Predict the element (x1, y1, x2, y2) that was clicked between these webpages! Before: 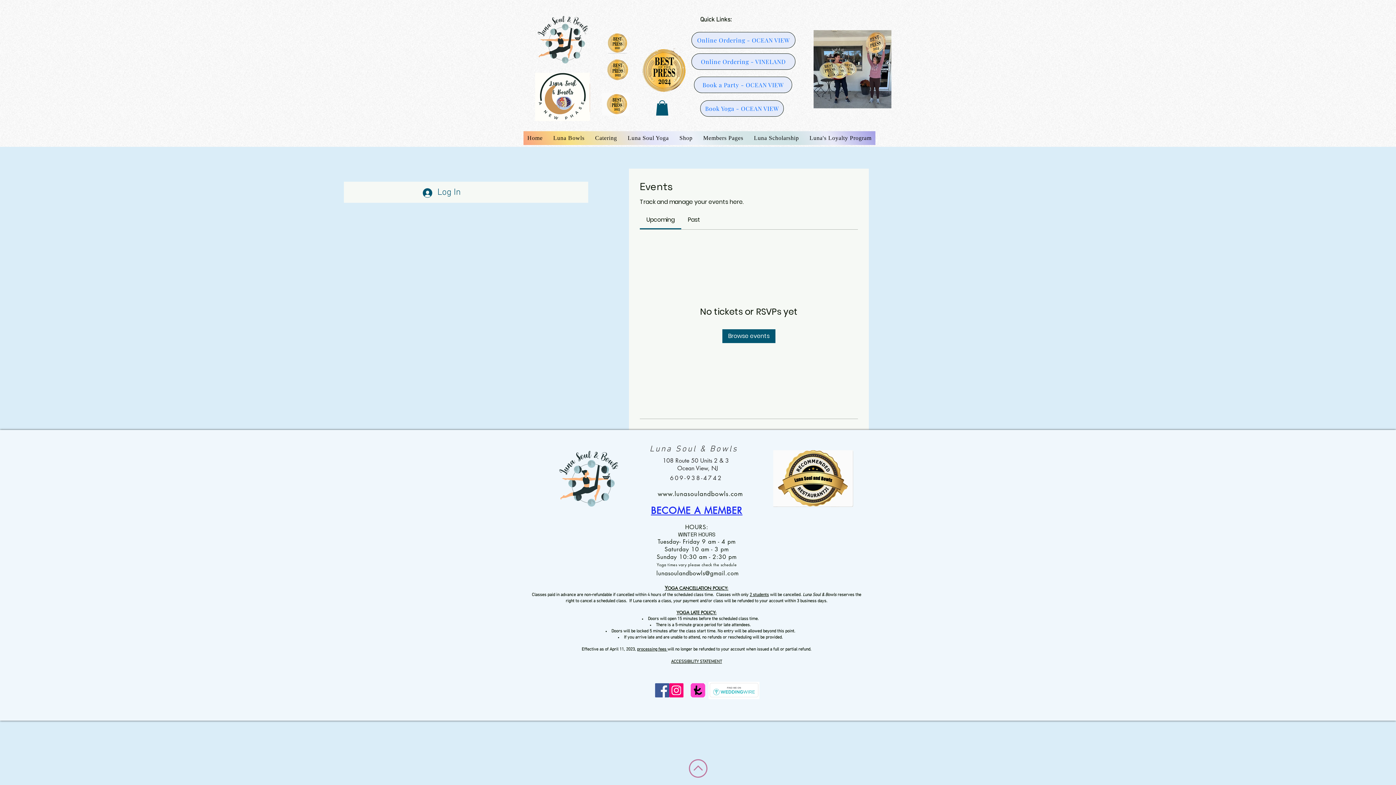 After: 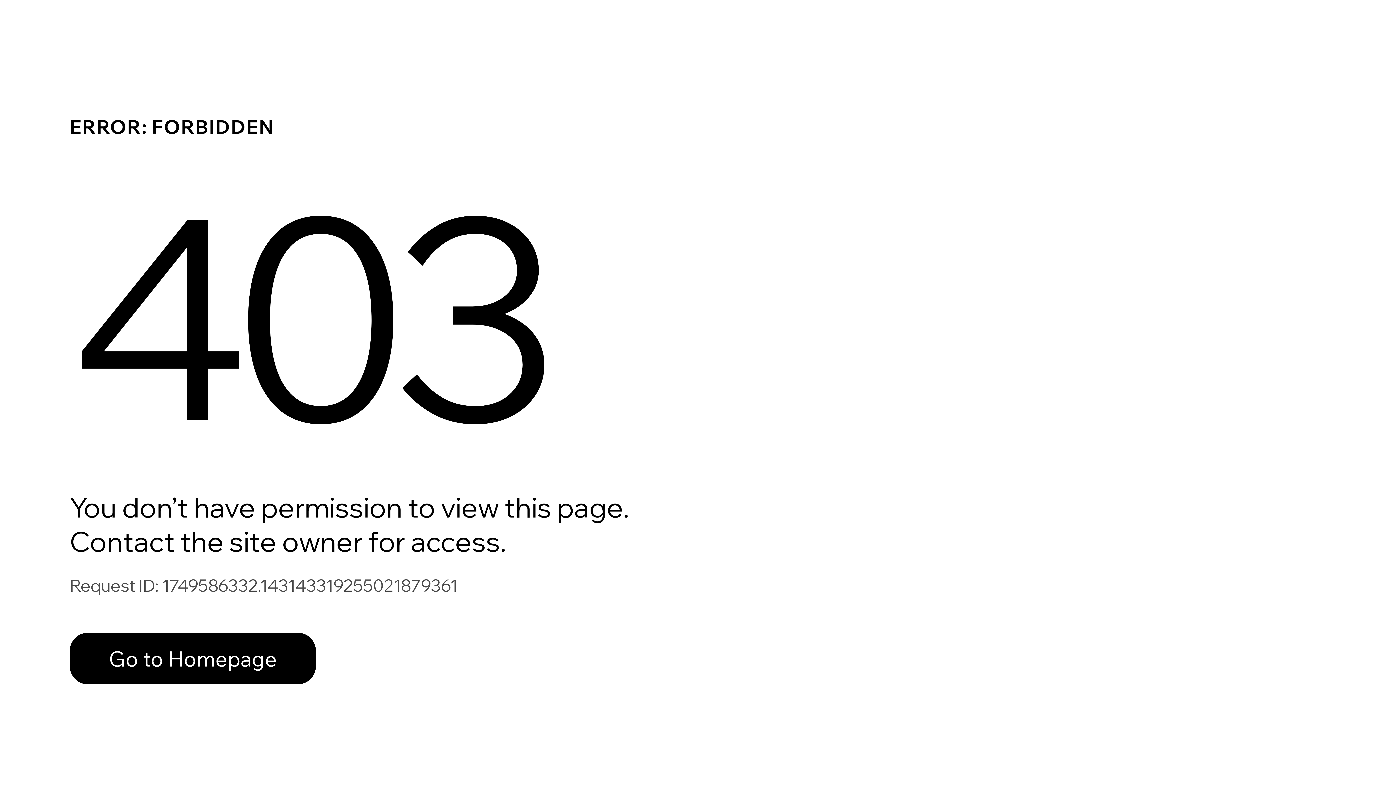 Action: bbox: (651, 505, 742, 516) label: BECOME A MEMBER